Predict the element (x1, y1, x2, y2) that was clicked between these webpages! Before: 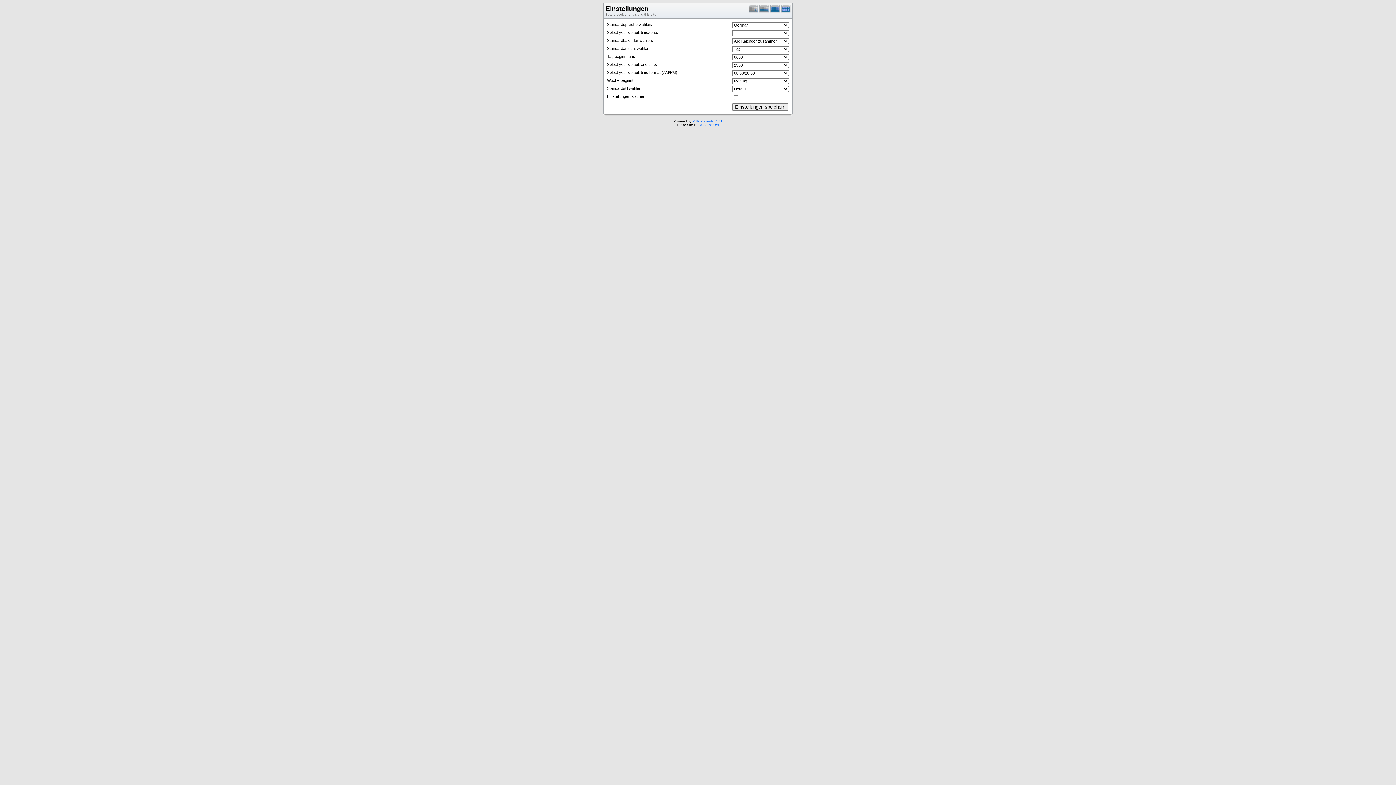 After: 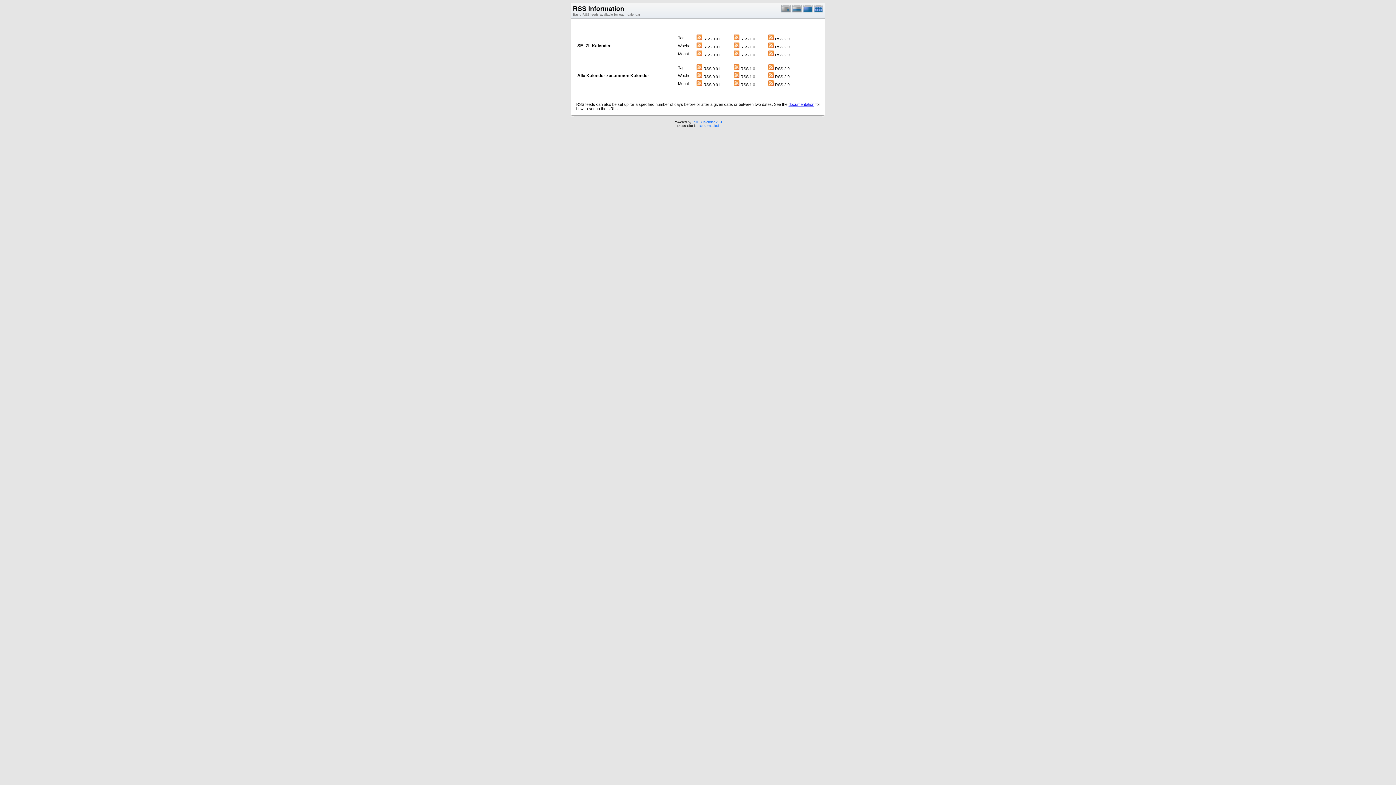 Action: bbox: (698, 123, 718, 126) label: RSS-Enabled